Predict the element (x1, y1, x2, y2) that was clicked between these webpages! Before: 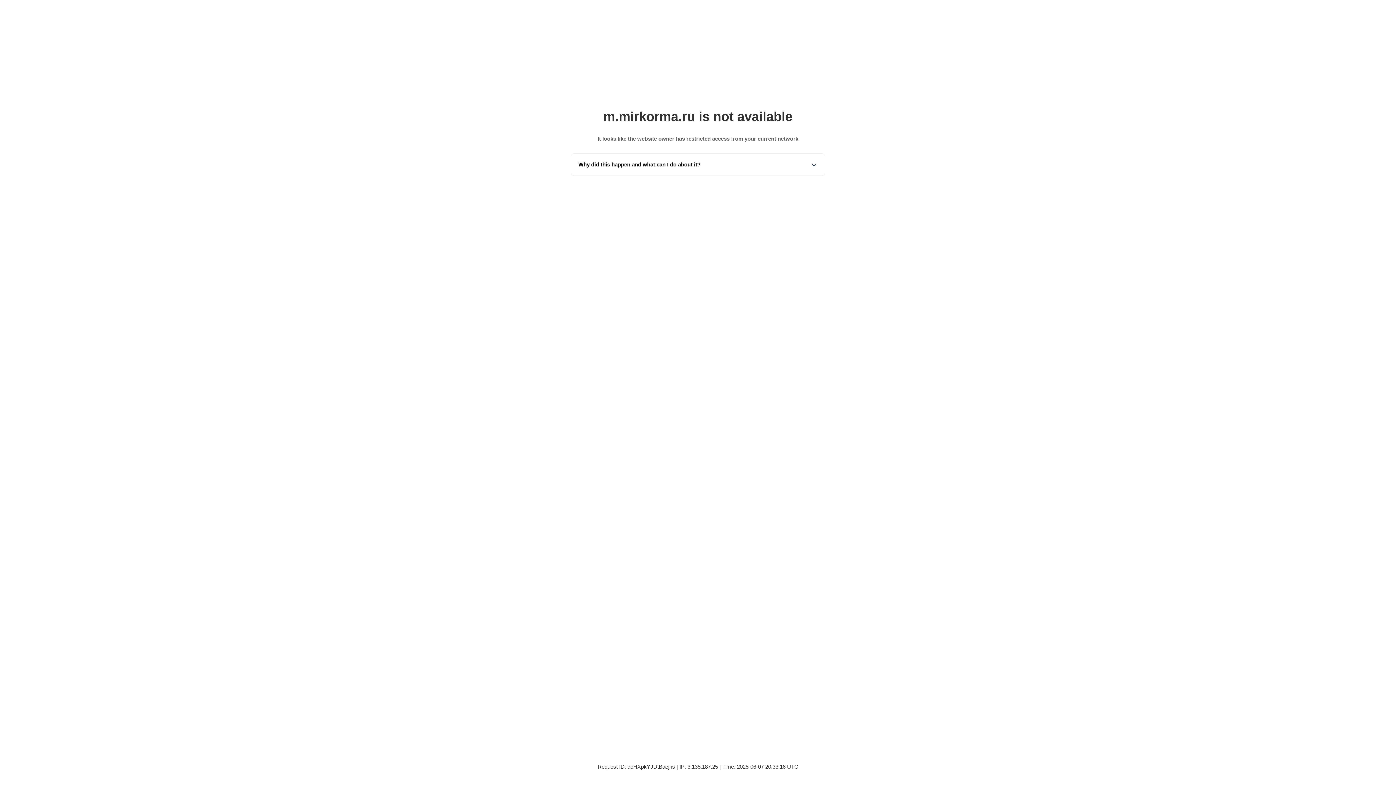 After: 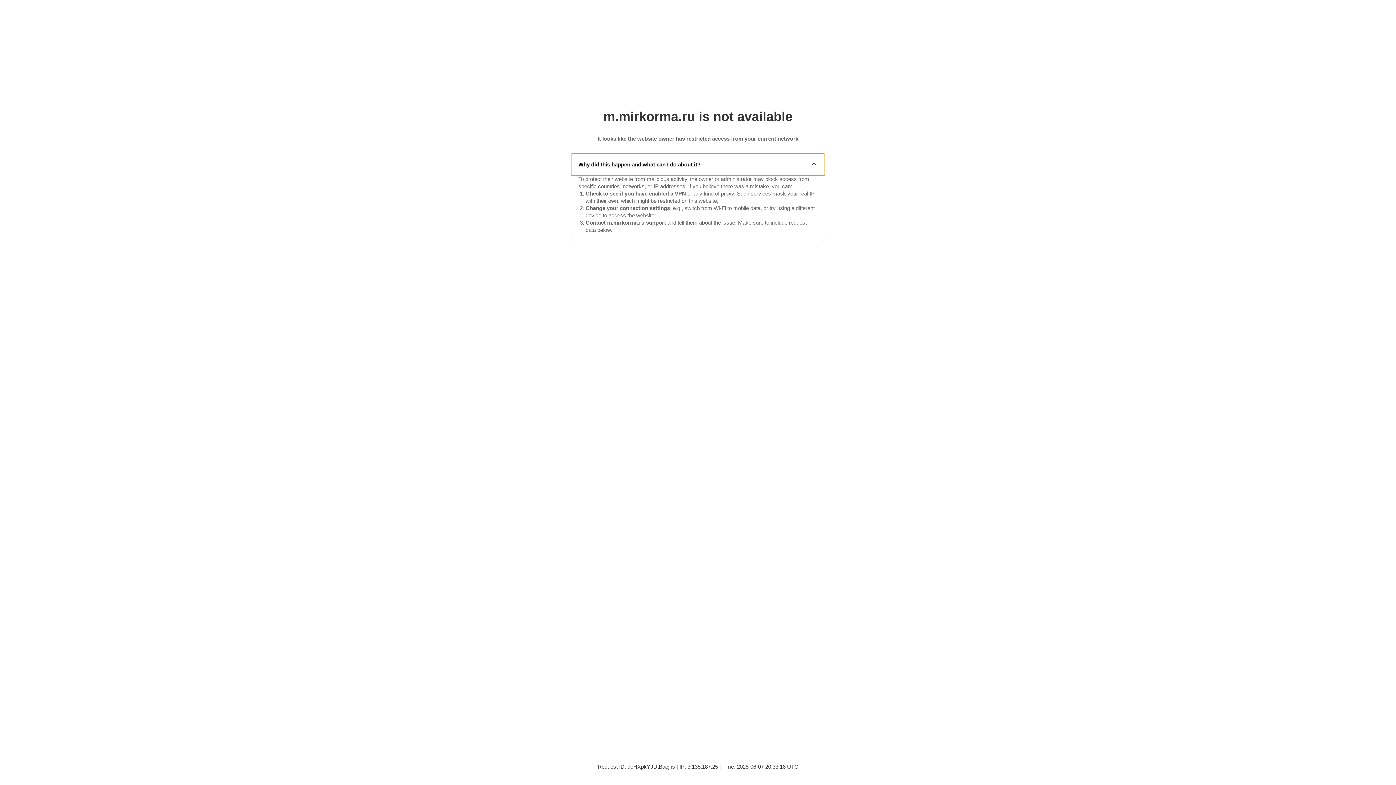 Action: bbox: (571, 153, 825, 175) label: Why did this happen and what can I do about it?